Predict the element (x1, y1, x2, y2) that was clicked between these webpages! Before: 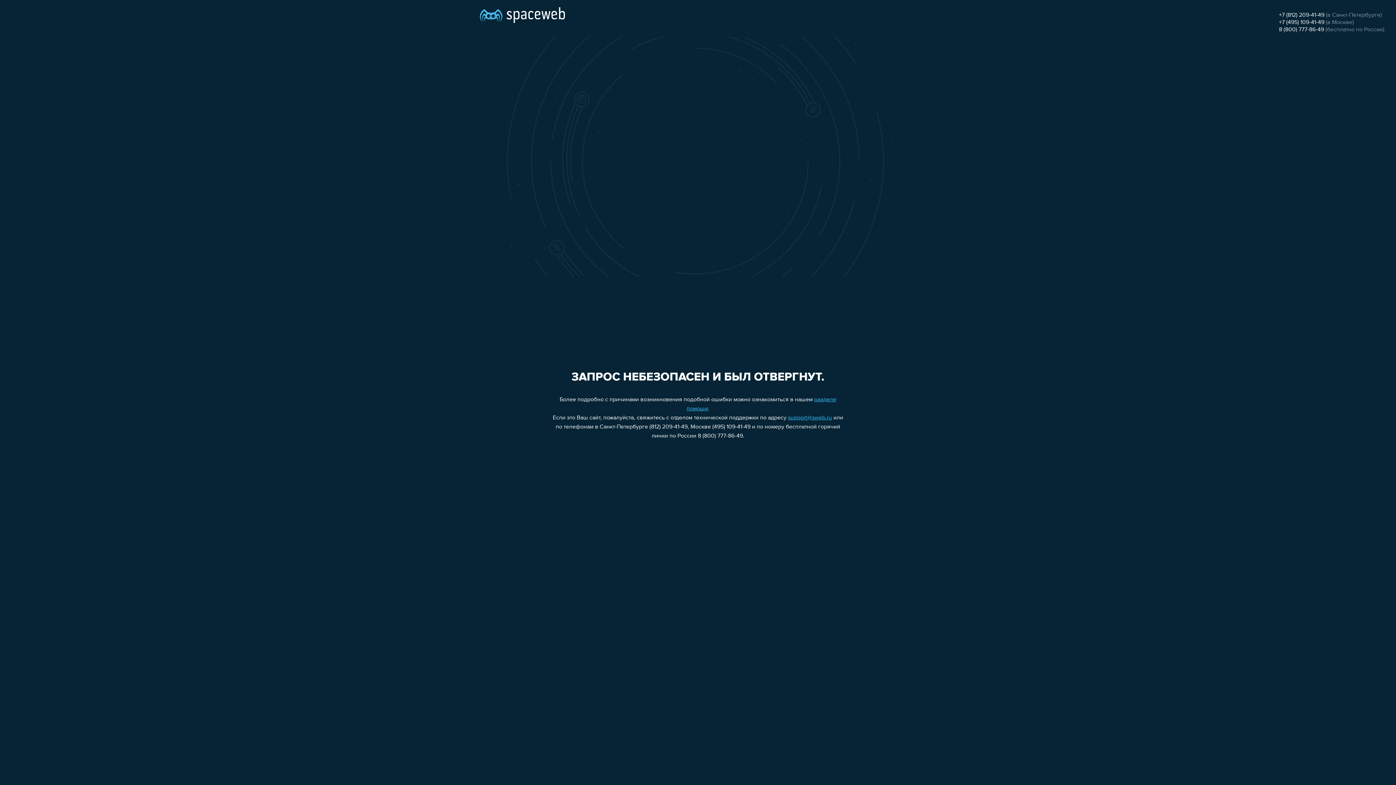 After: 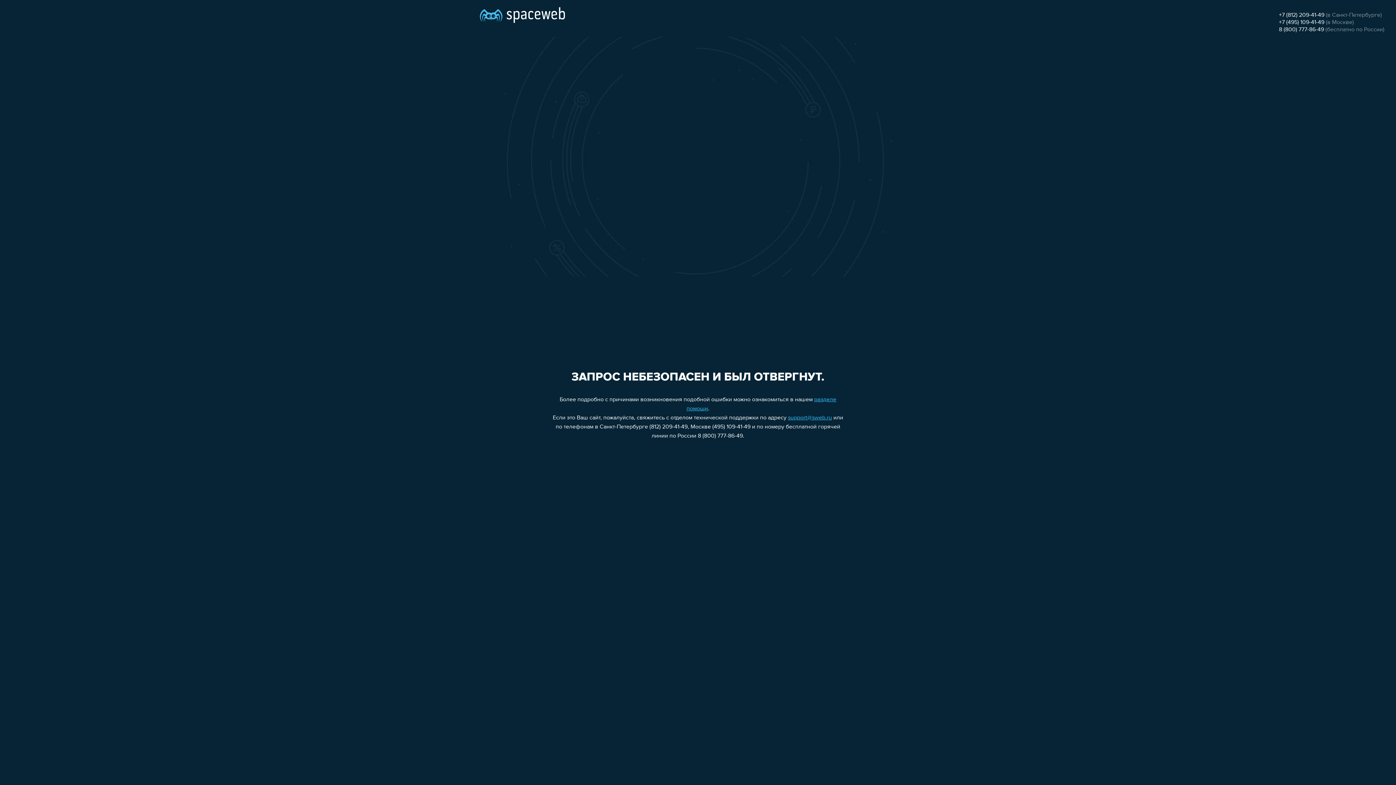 Action: bbox: (1279, 19, 1324, 25) label: +7 (495) 109-41-49